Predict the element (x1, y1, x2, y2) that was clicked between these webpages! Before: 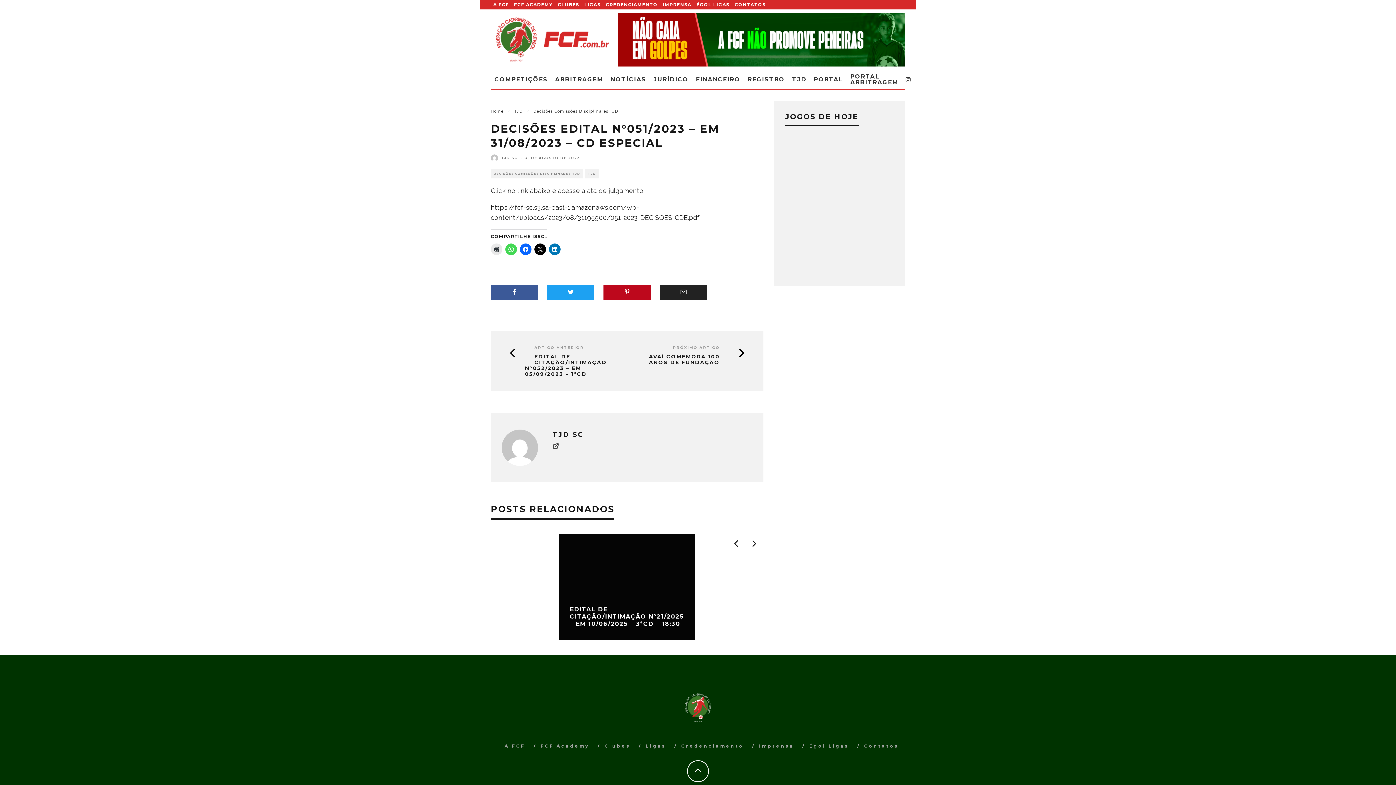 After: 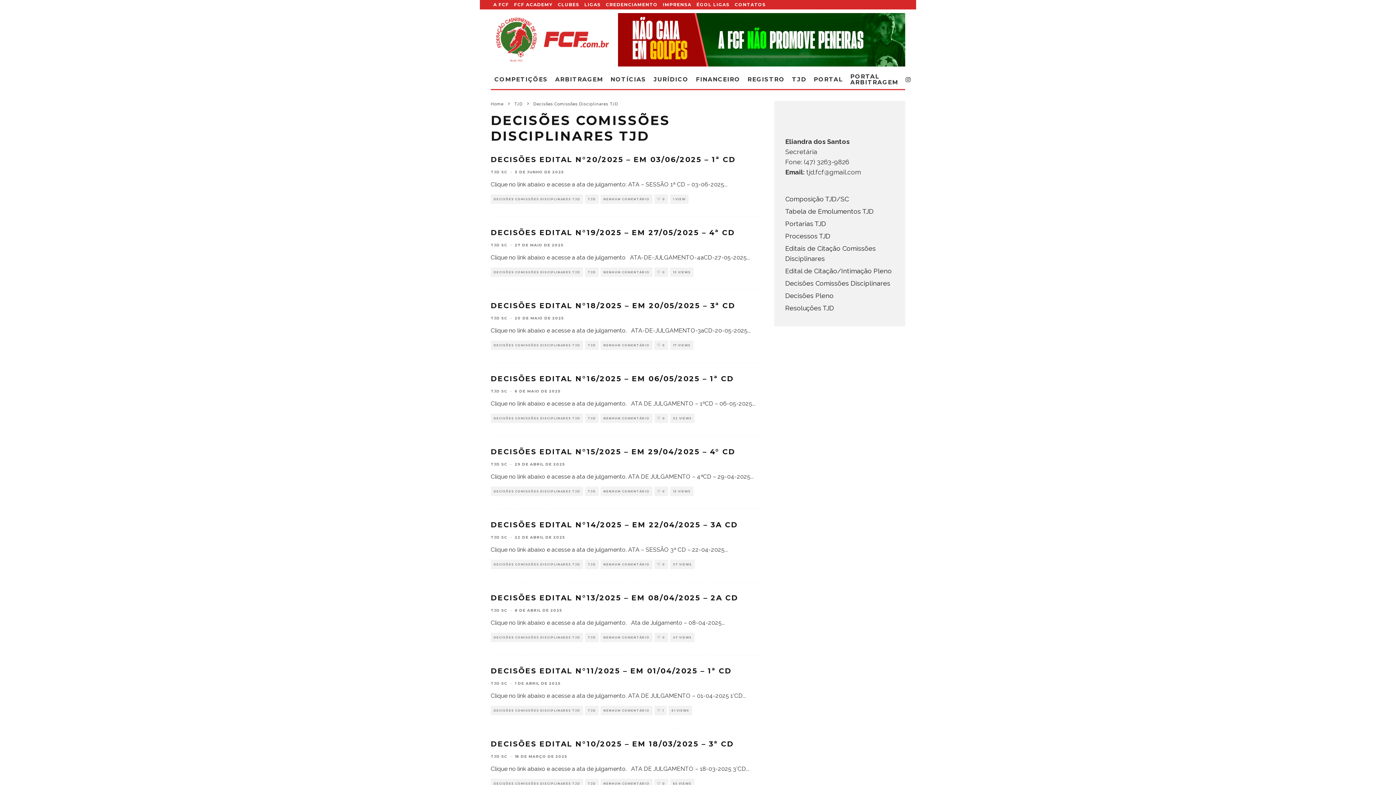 Action: bbox: (490, 169, 583, 178) label: DECISÕES COMISSÕES DISCIPLINARES TJD